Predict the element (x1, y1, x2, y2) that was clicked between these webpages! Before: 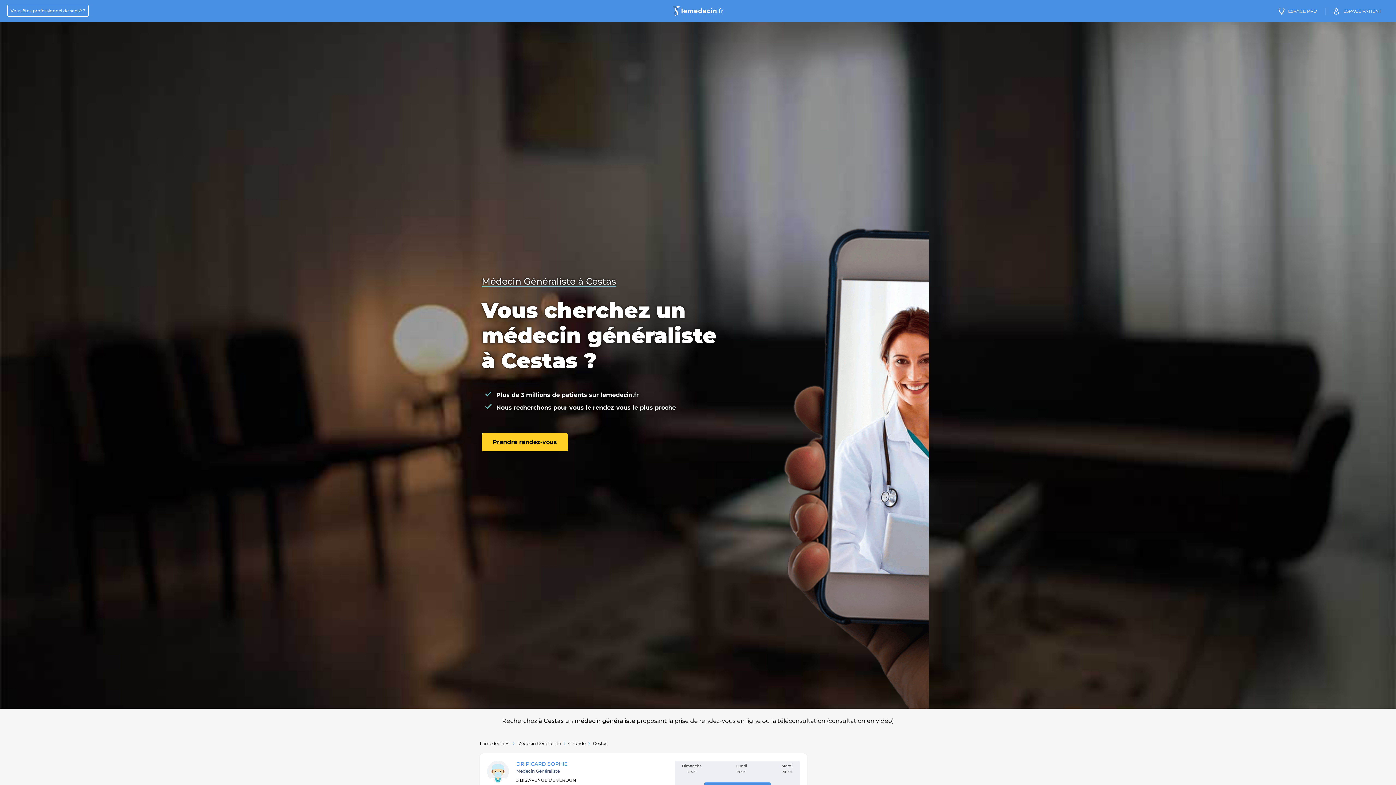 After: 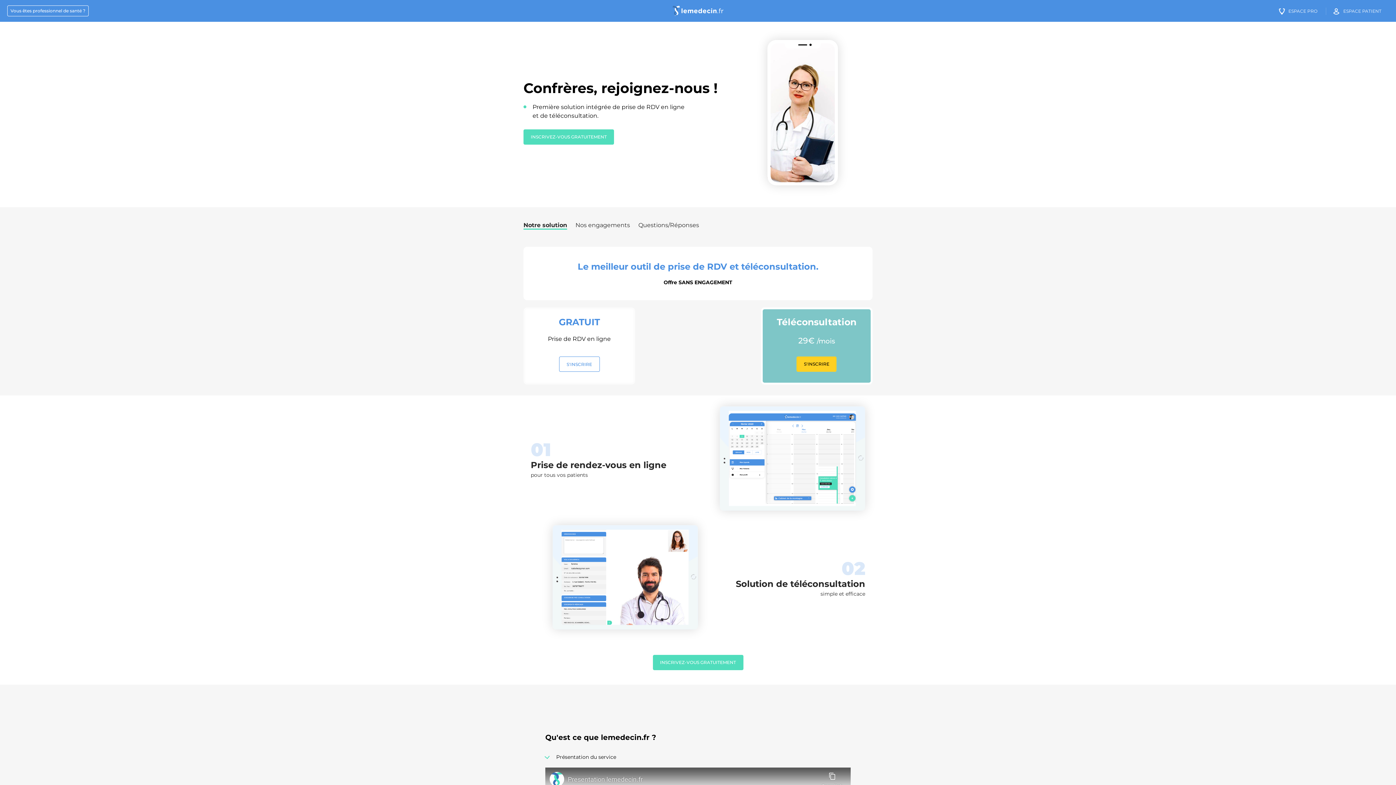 Action: bbox: (7, 0, 88, 21) label: Vous êtes professionnel de santé ?